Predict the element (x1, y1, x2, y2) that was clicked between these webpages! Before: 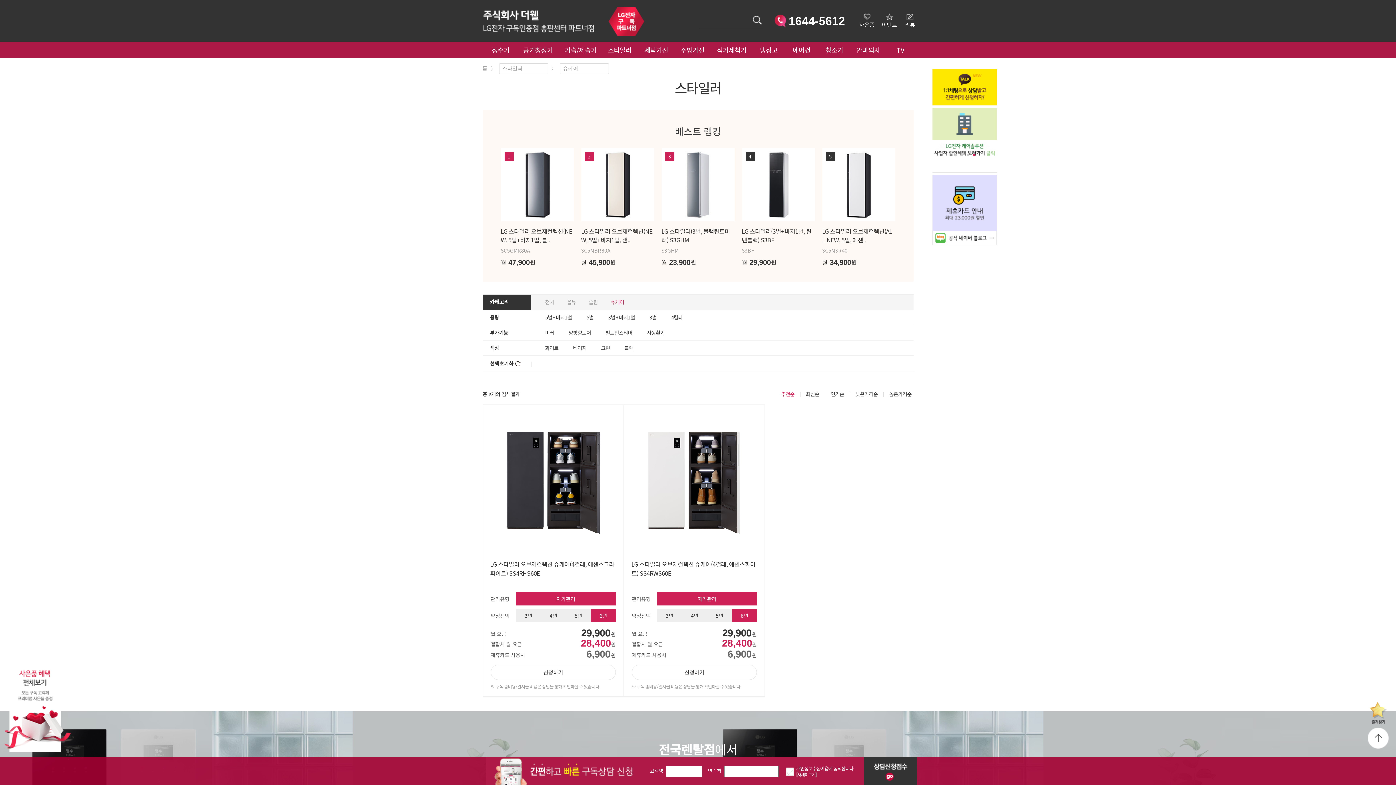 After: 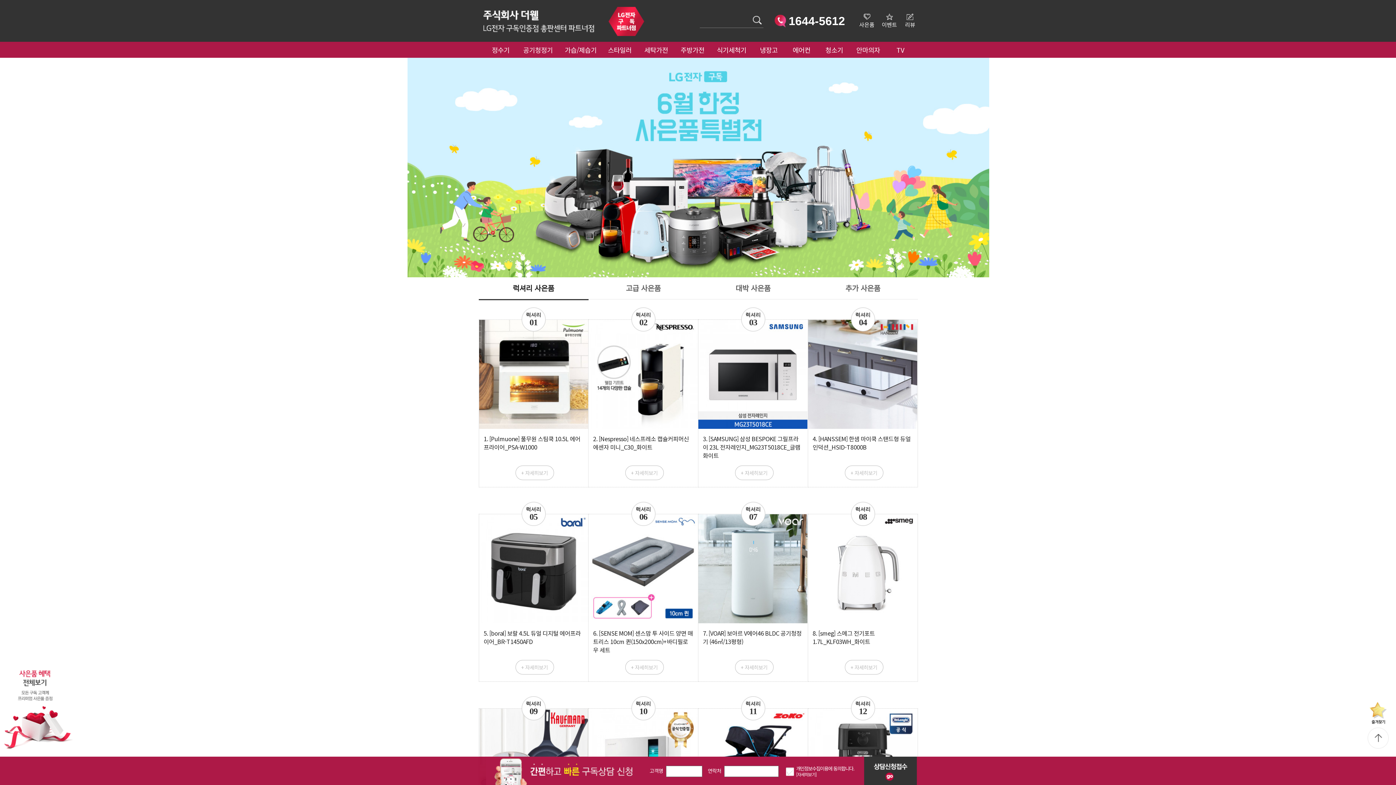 Action: label: 사은품 bbox: (859, 9, 874, 29)